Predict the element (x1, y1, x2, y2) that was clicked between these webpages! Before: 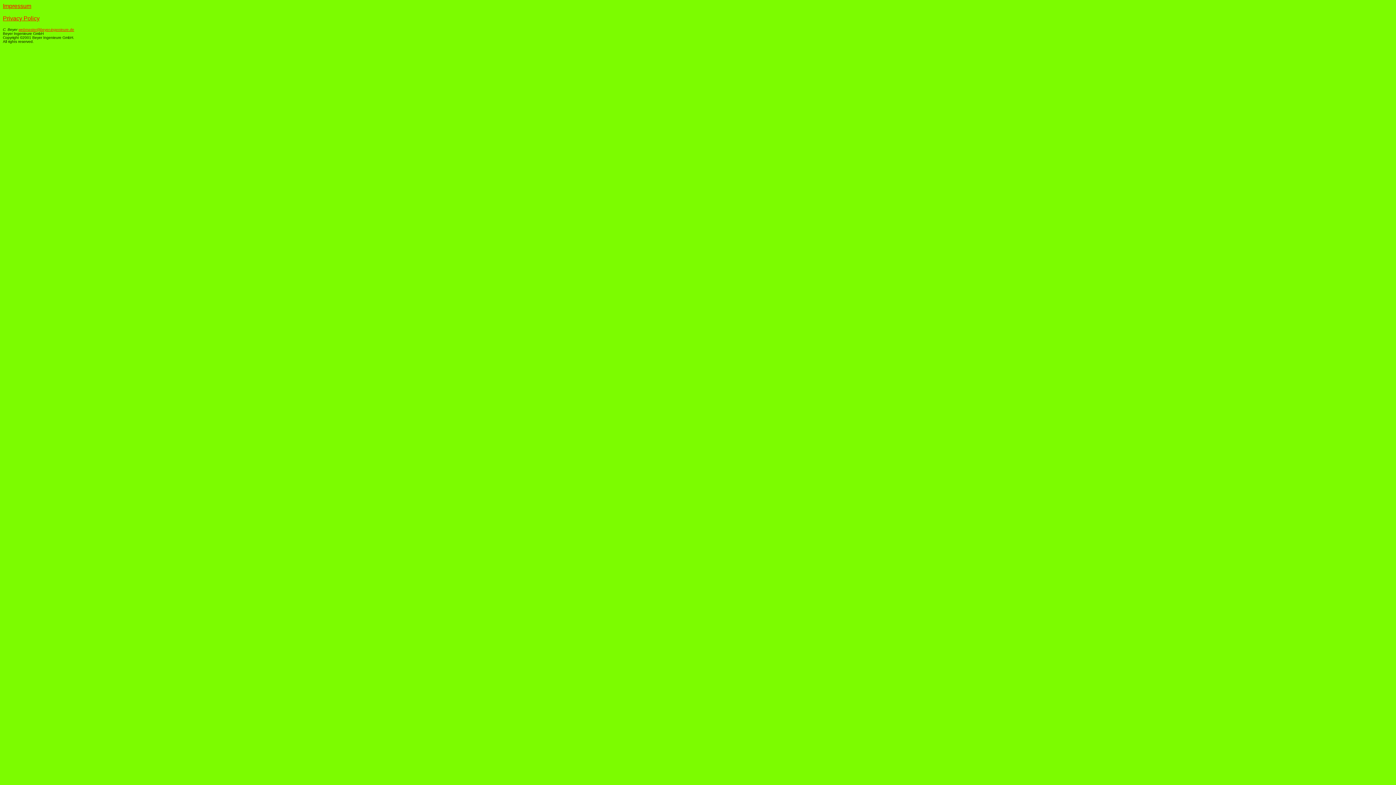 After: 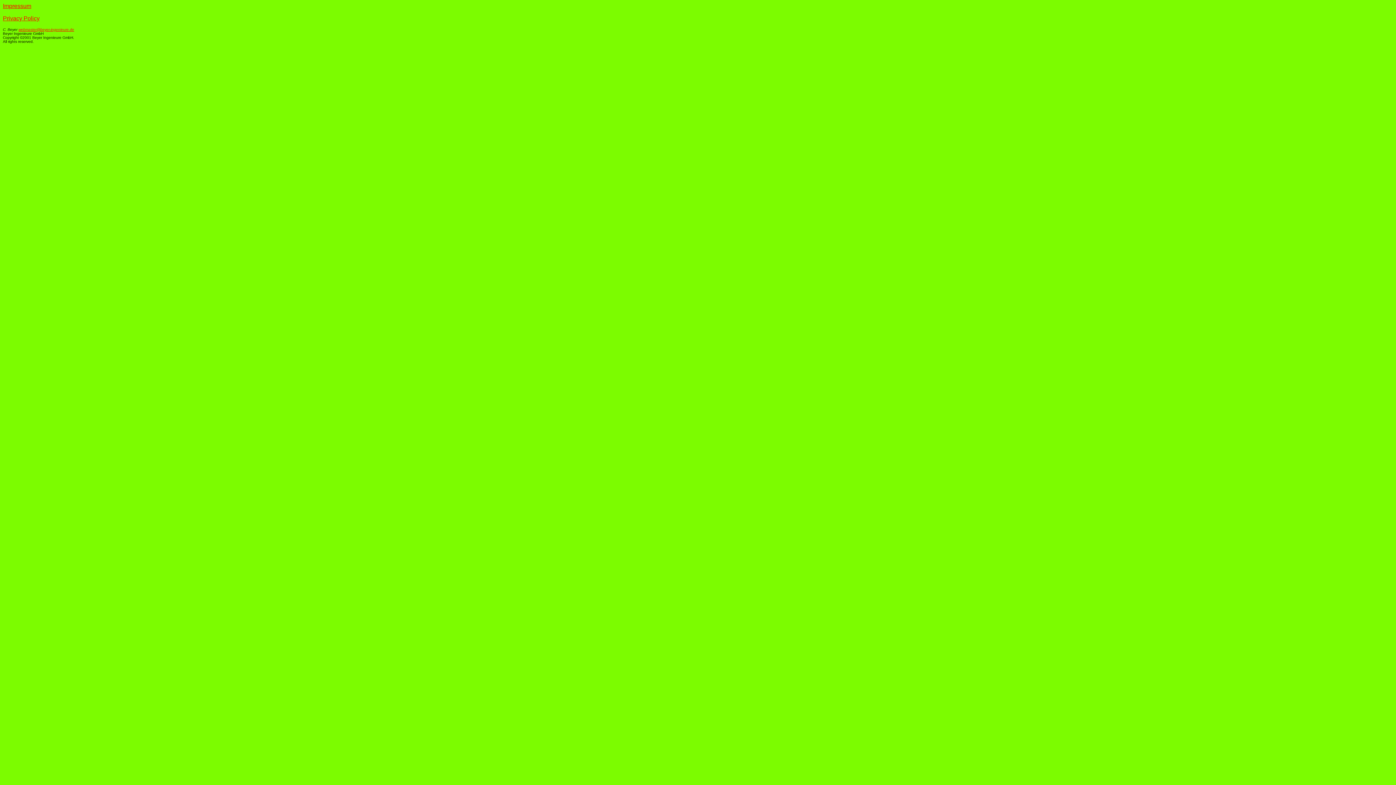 Action: bbox: (2, 2, 31, 9) label: Impressum